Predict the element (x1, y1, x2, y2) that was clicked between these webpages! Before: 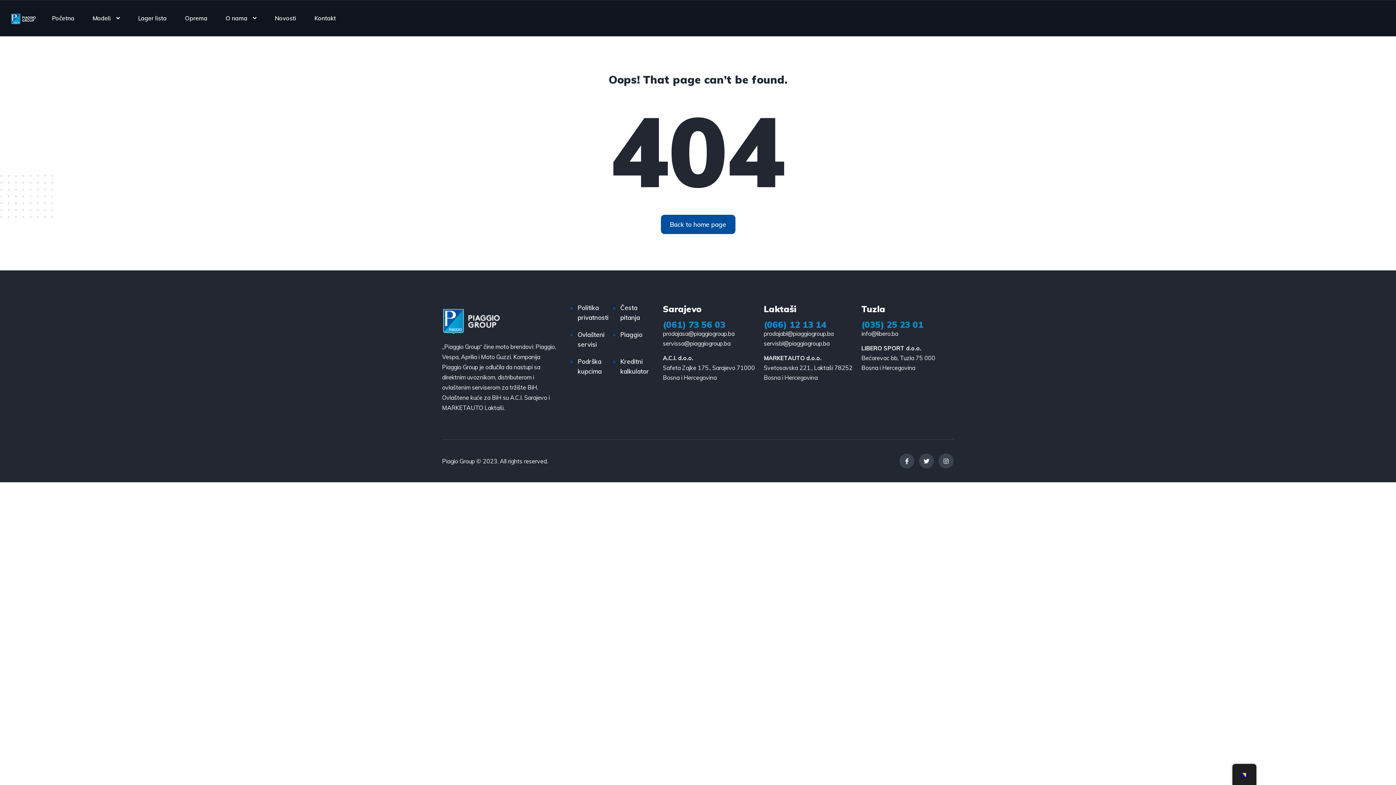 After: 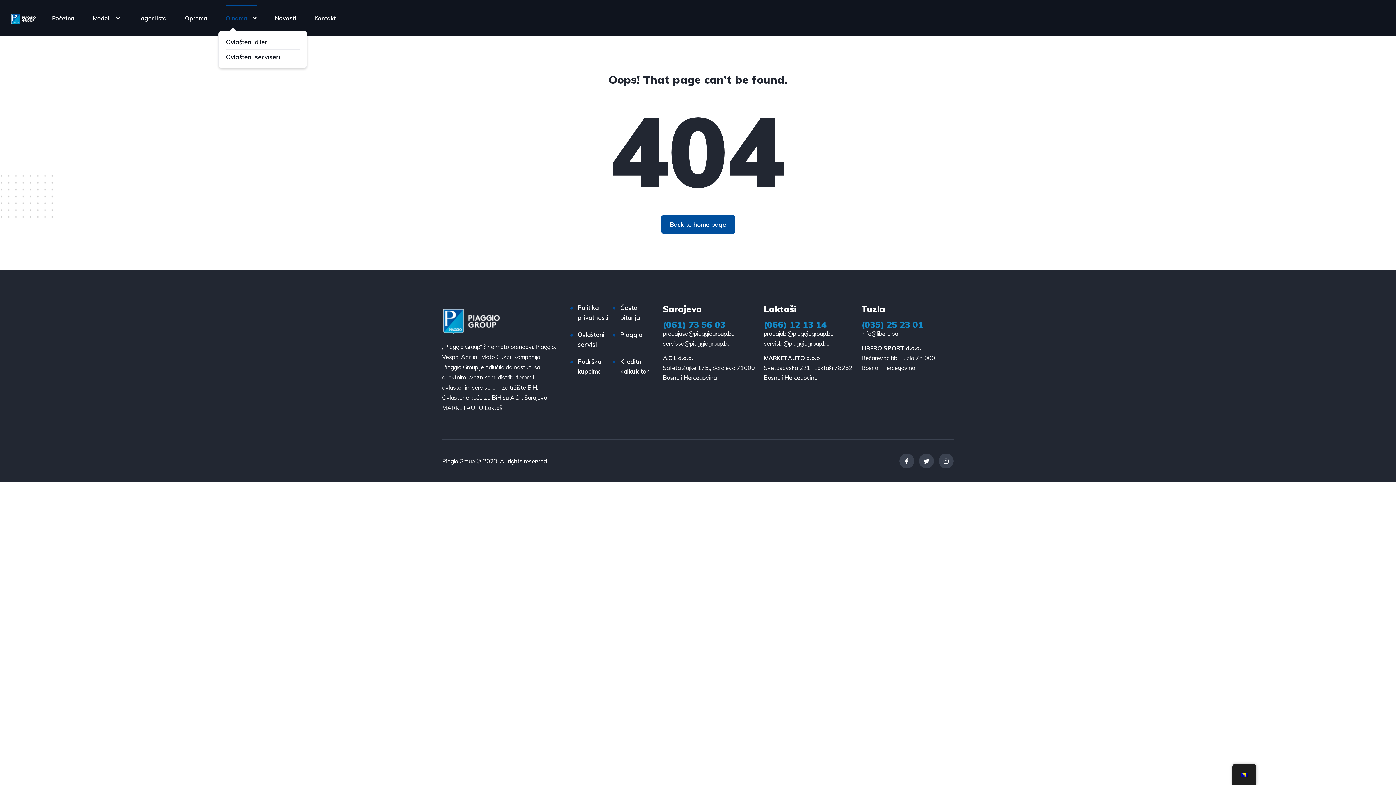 Action: label: O nama bbox: (225, 5, 256, 30)